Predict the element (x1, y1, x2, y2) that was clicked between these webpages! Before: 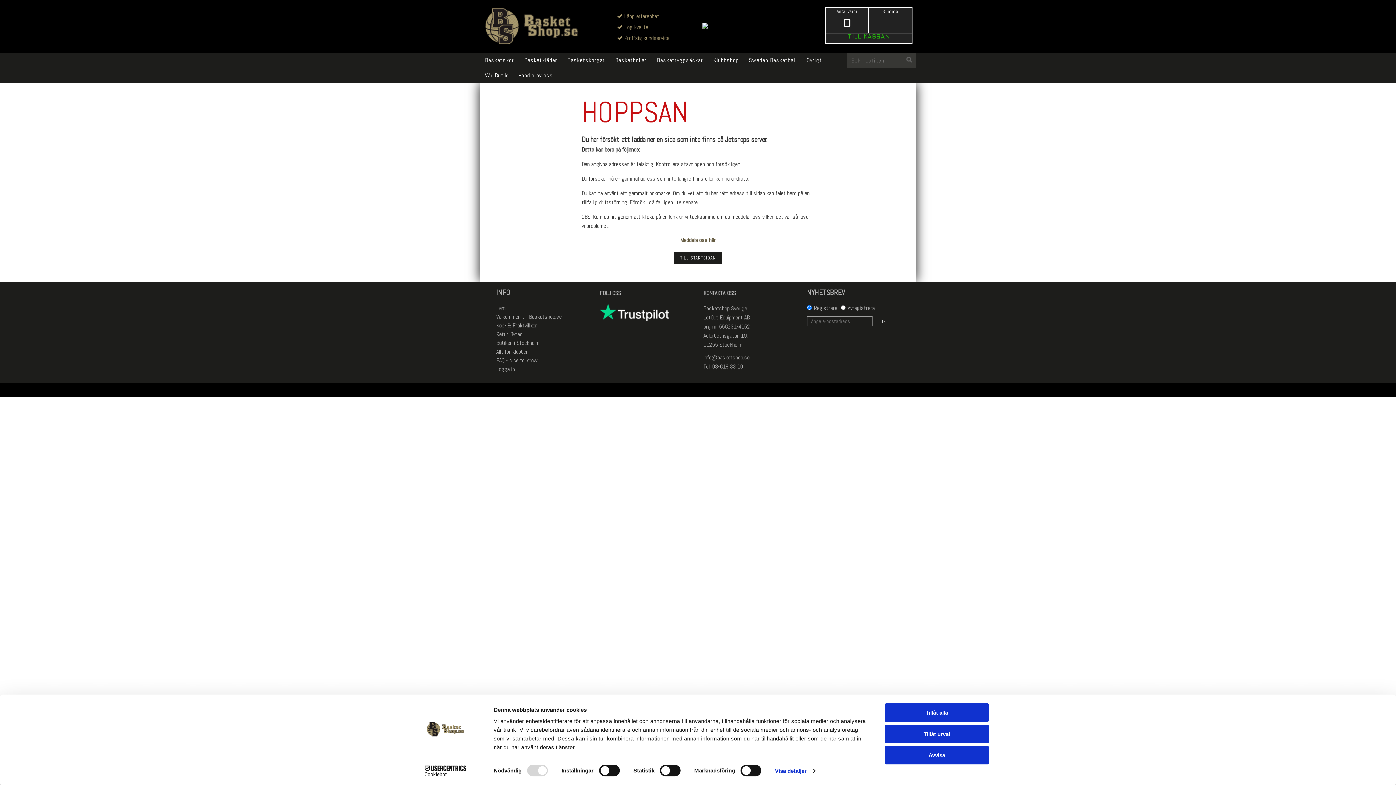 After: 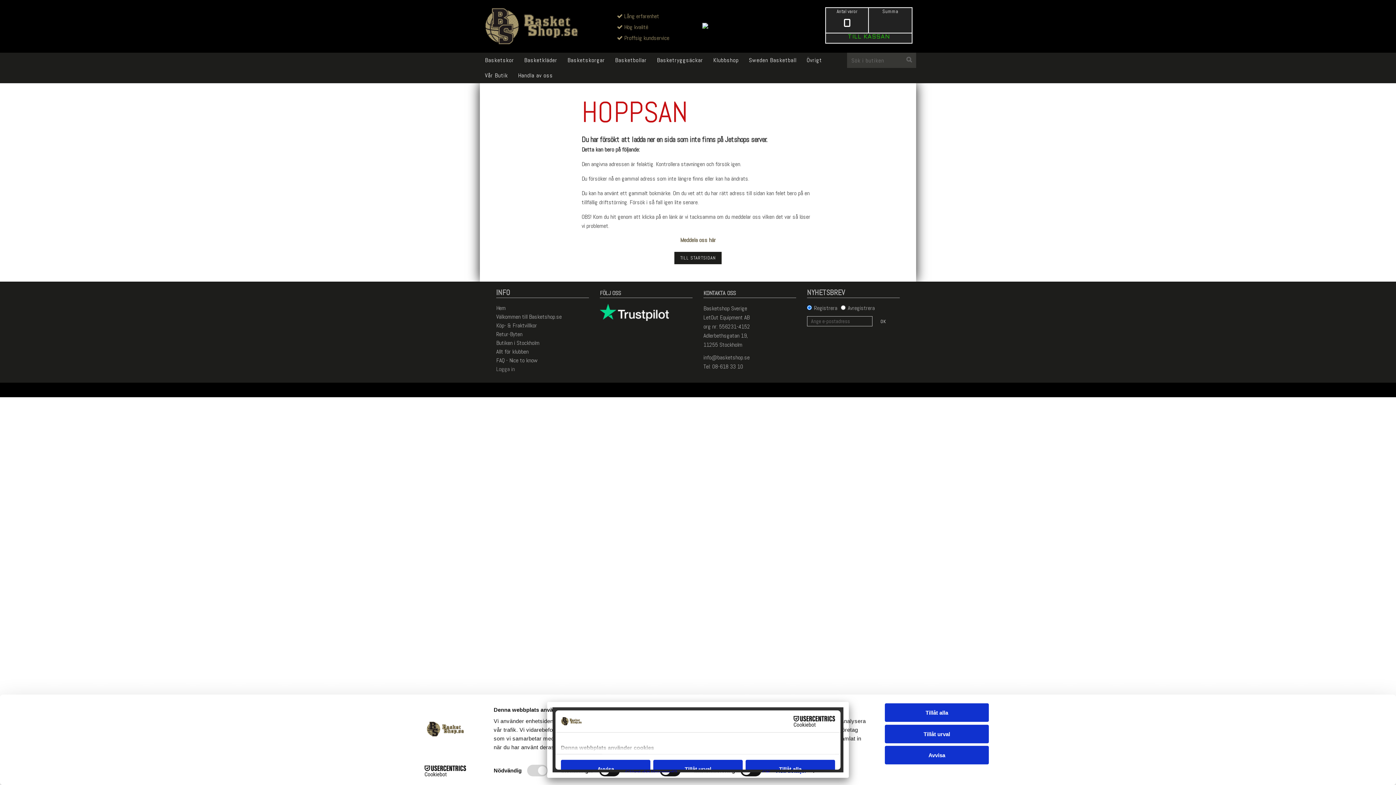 Action: label: Logga in bbox: (496, 365, 589, 373)